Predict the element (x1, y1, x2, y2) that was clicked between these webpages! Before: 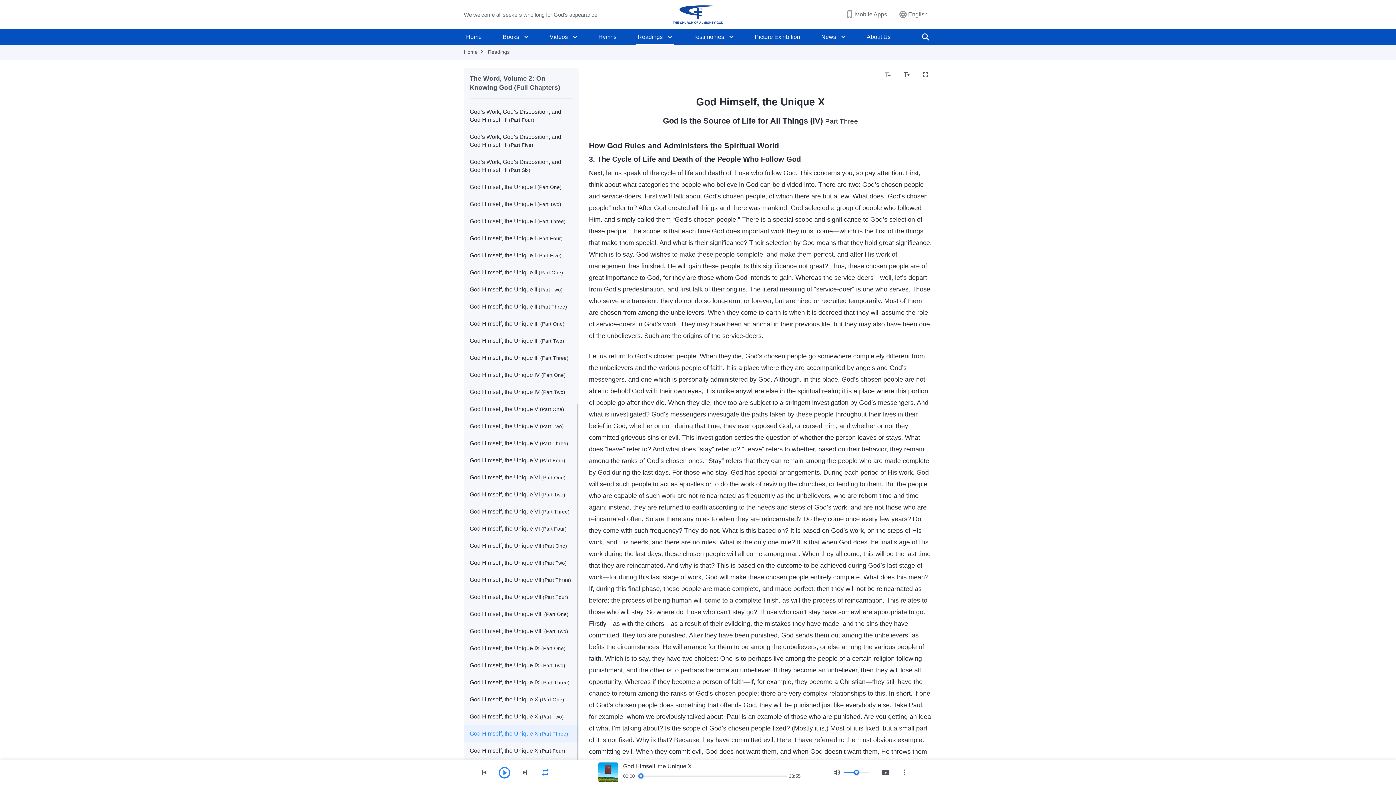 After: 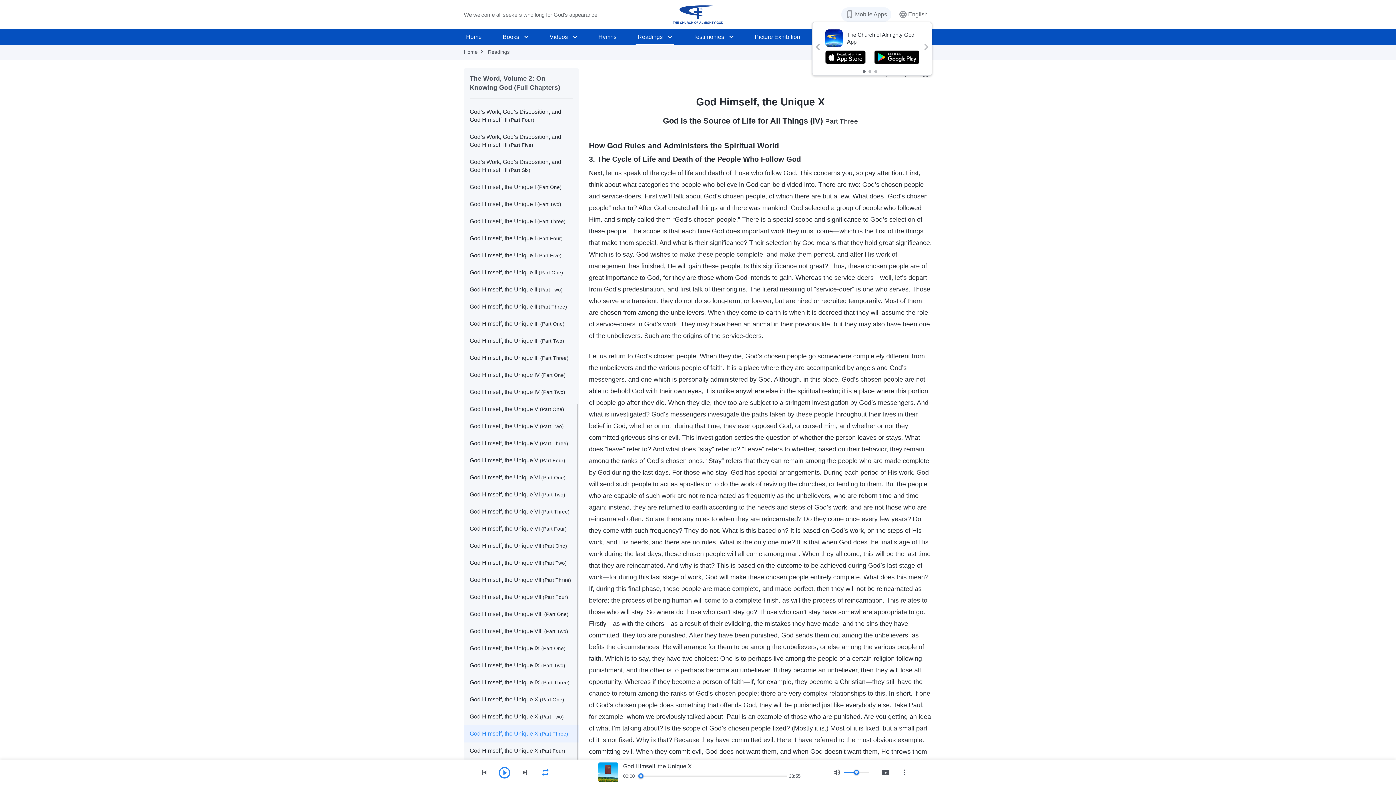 Action: bbox: (841, 7, 891, 21) label: Mobile Apps